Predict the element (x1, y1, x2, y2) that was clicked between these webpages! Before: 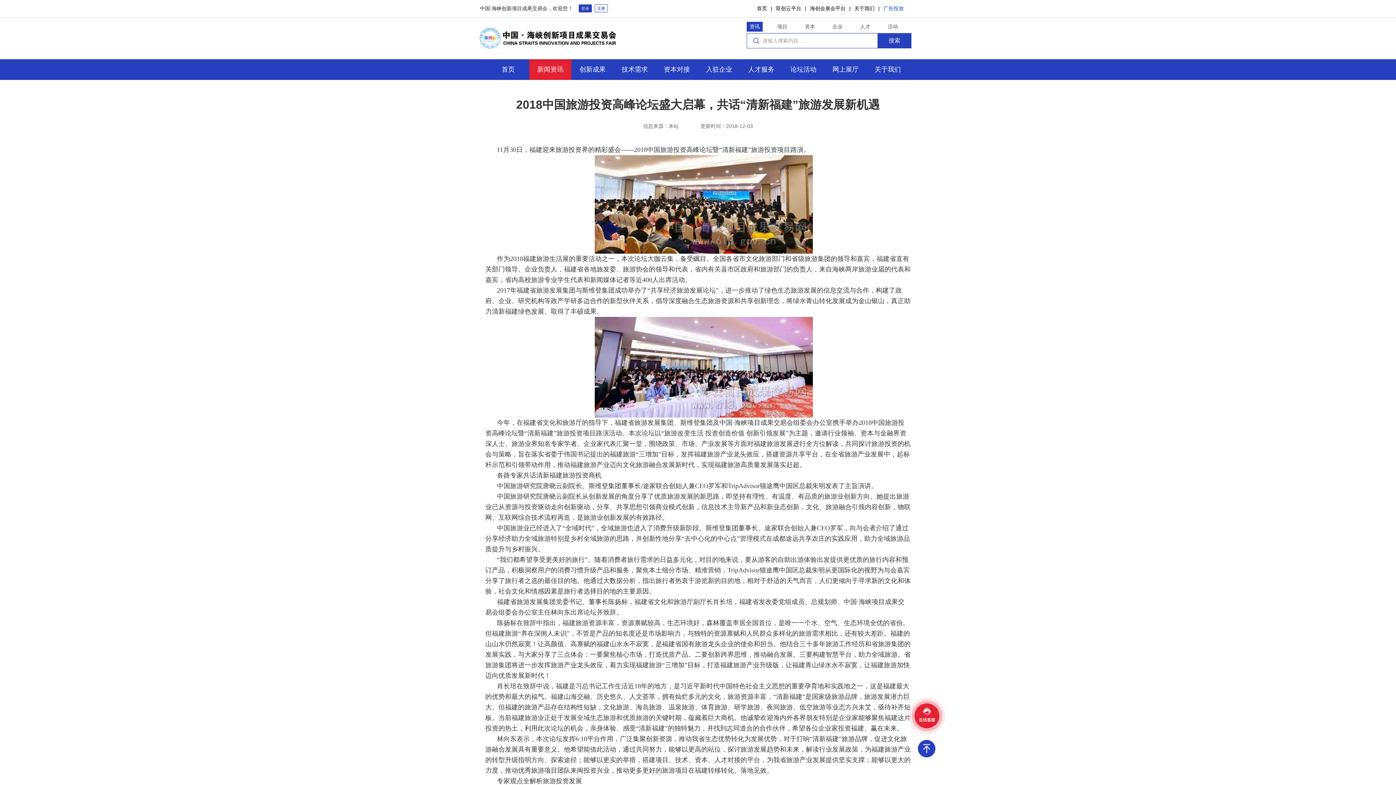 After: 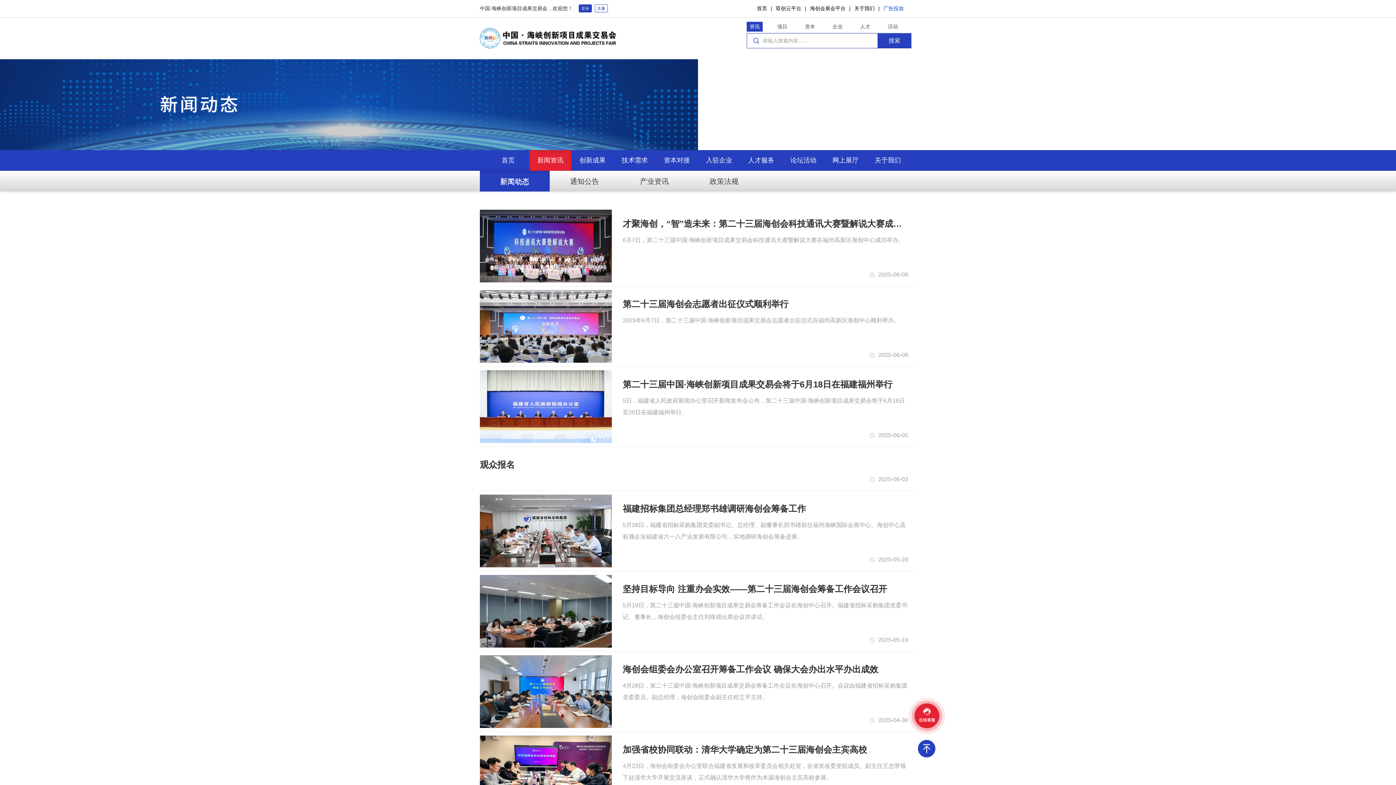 Action: label: 新闻资讯 bbox: (529, 59, 571, 80)